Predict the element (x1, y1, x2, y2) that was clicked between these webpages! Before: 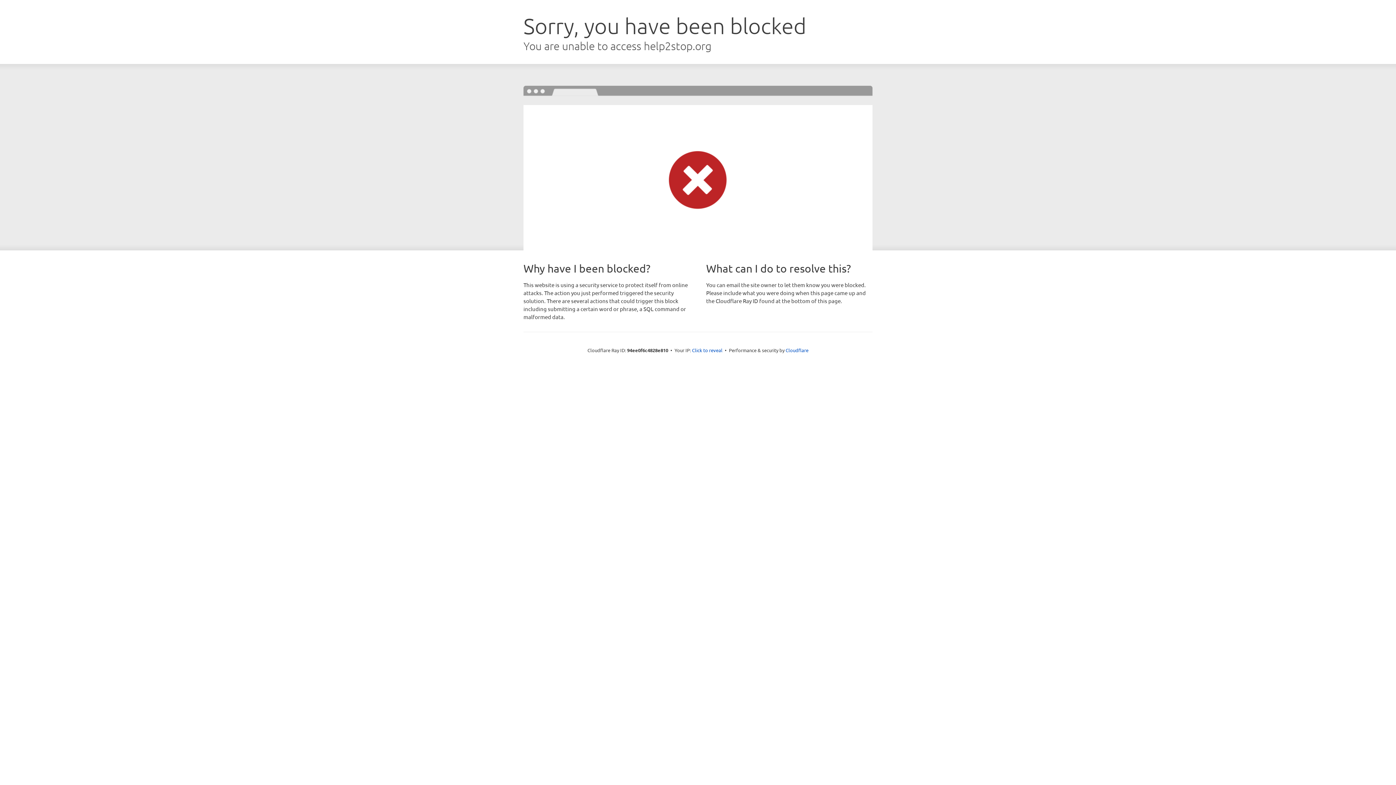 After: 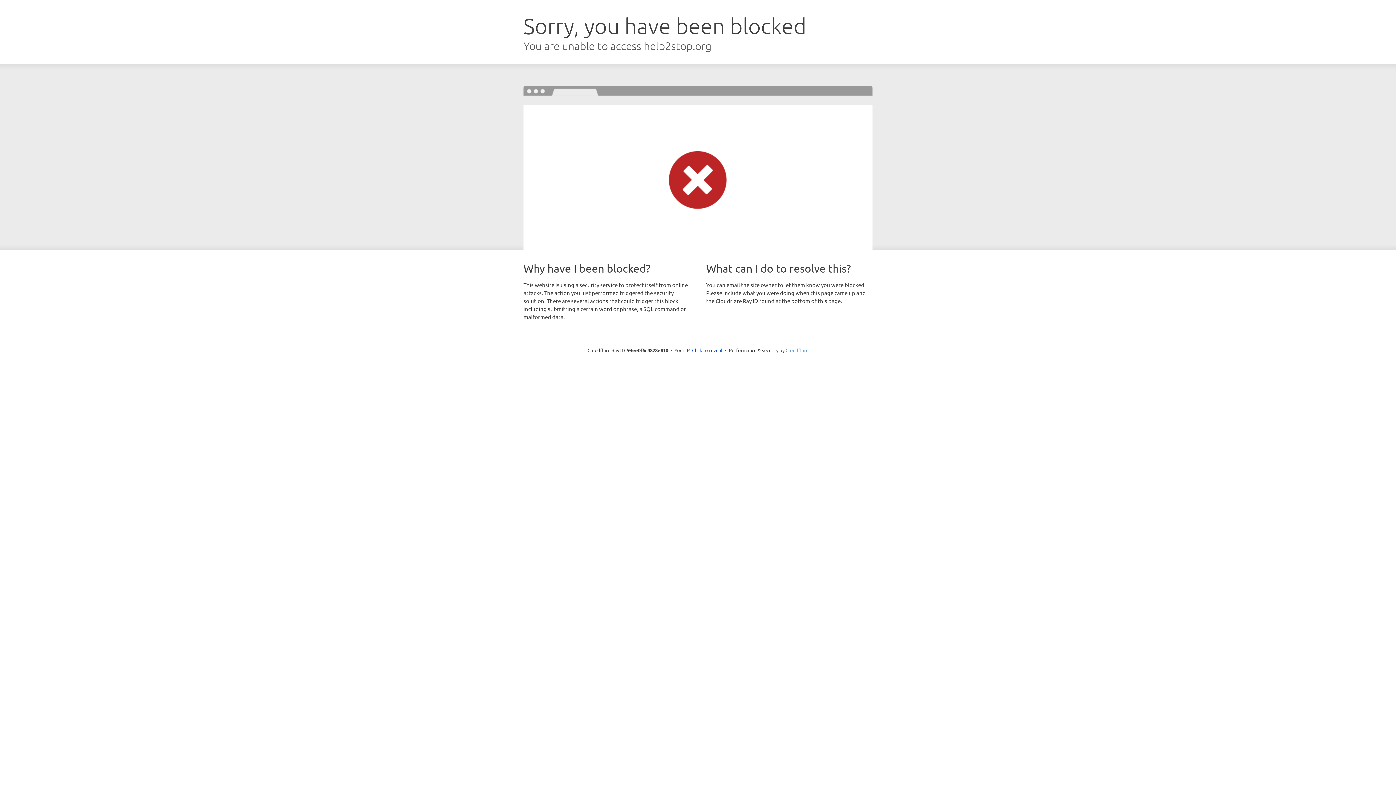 Action: label: Cloudflare bbox: (785, 347, 808, 353)